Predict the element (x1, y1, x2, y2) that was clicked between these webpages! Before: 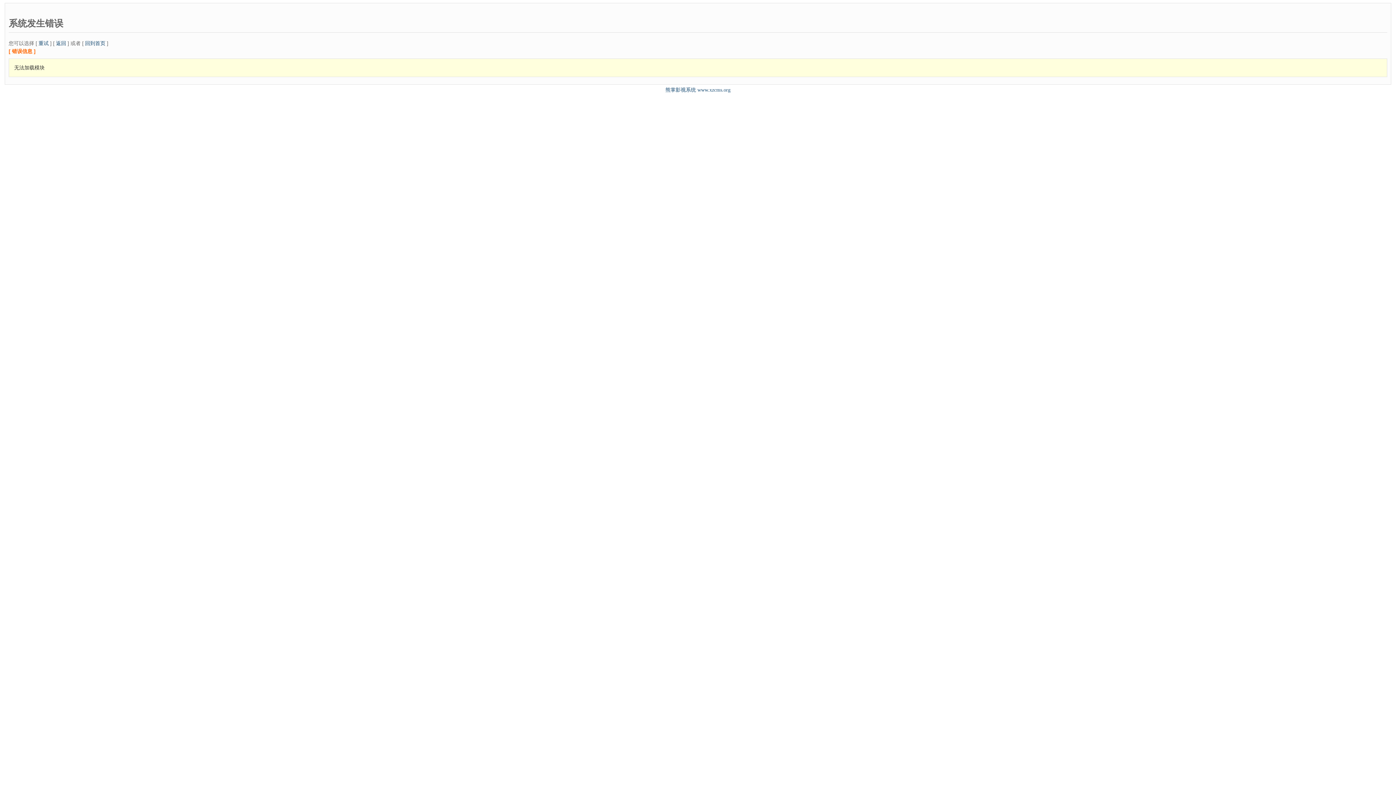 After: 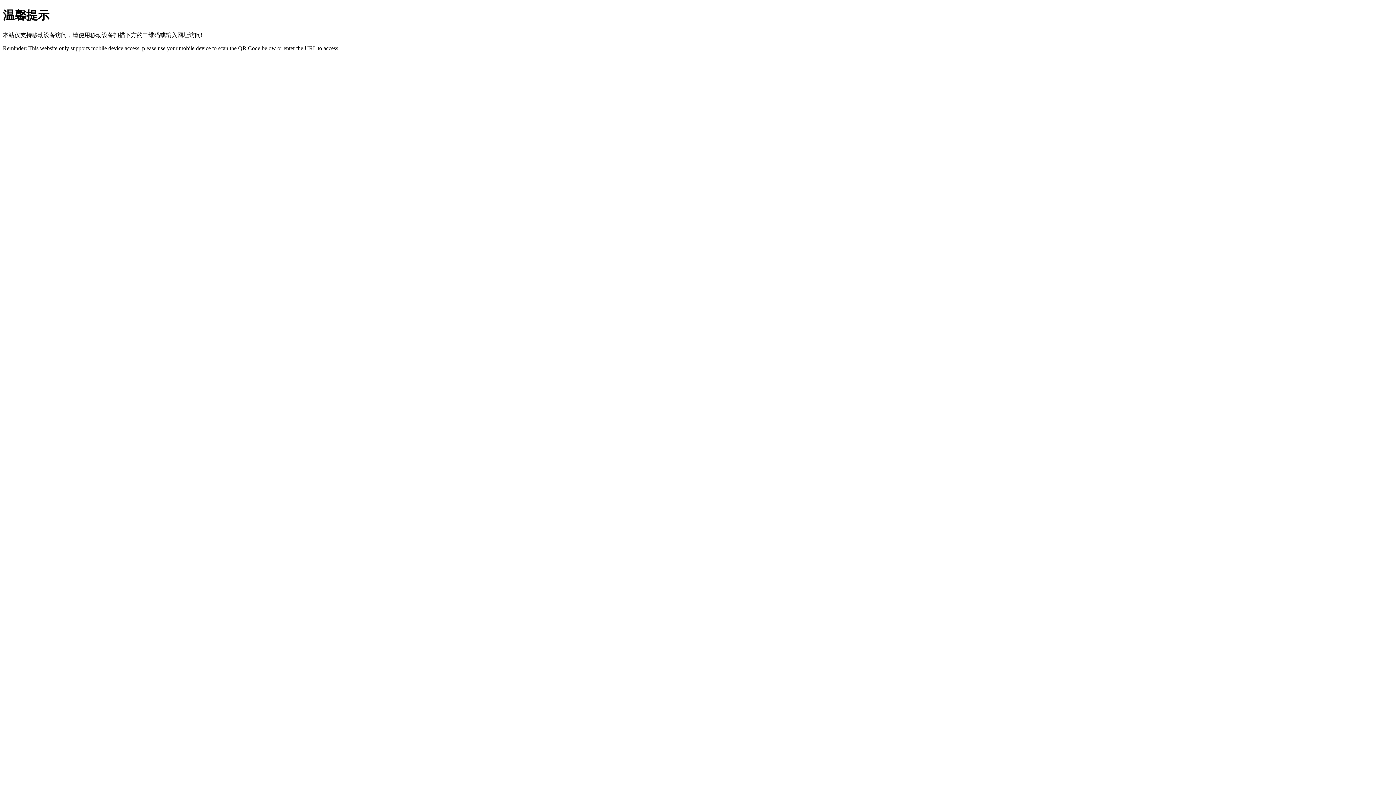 Action: bbox: (38, 40, 48, 46) label: 重试